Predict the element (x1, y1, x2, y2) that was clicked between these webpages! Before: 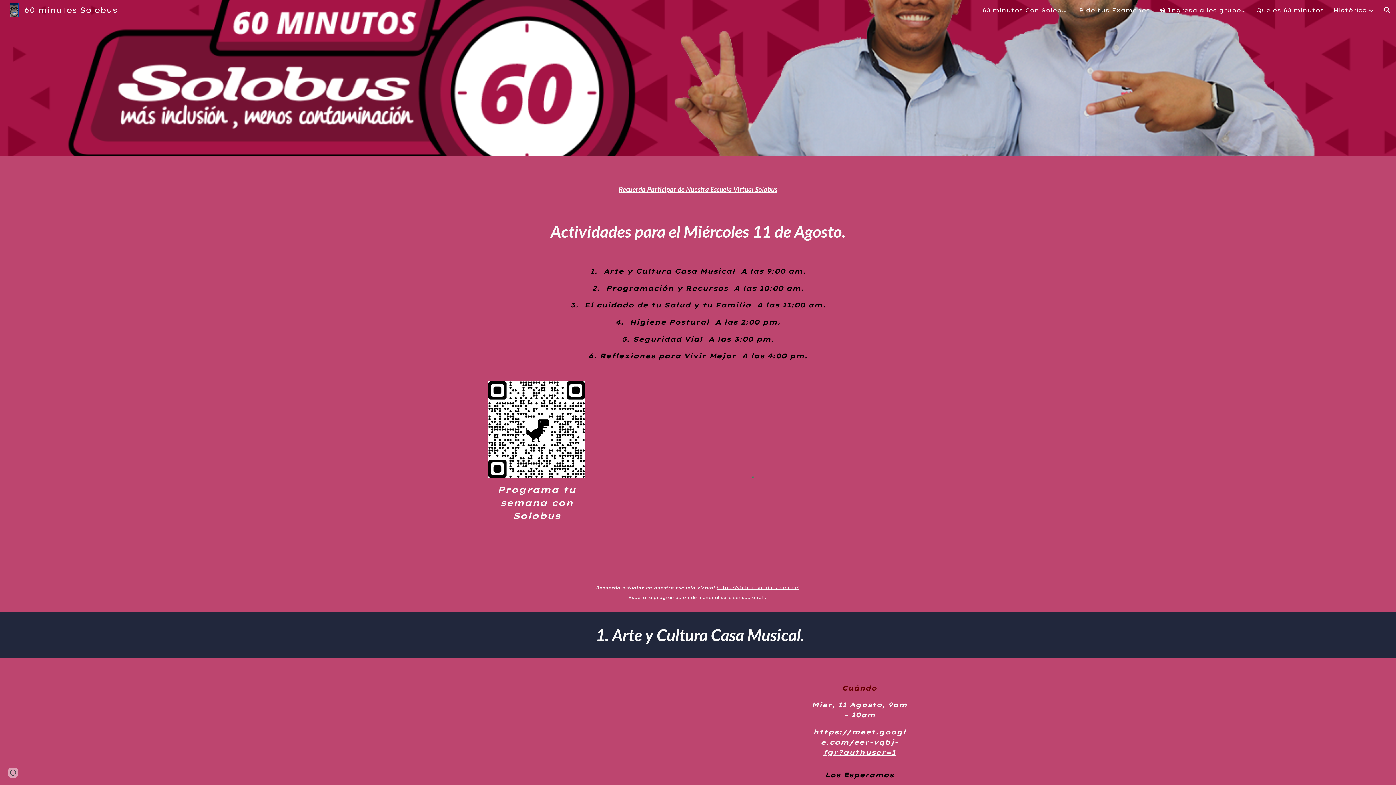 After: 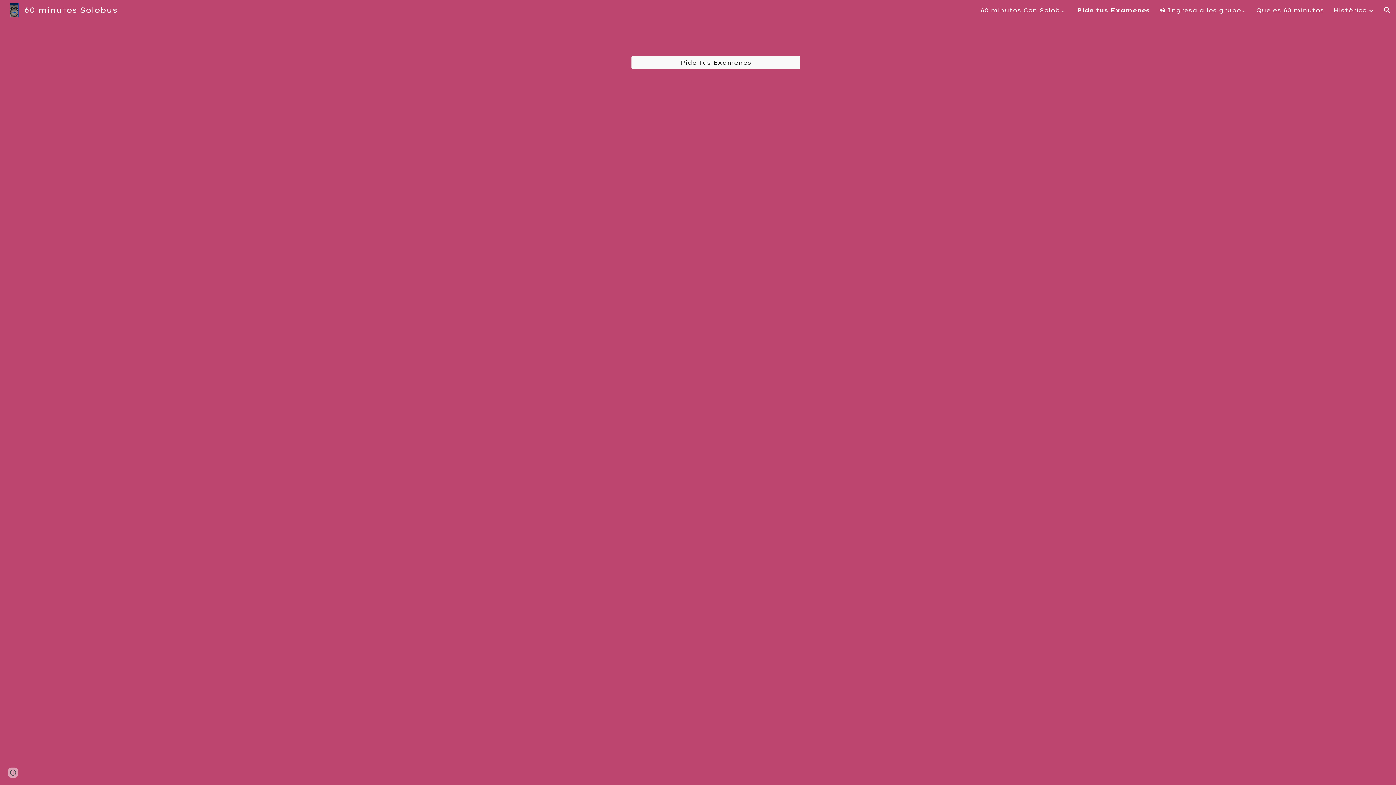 Action: bbox: (1079, 6, 1150, 13) label: Pide tus Examenes